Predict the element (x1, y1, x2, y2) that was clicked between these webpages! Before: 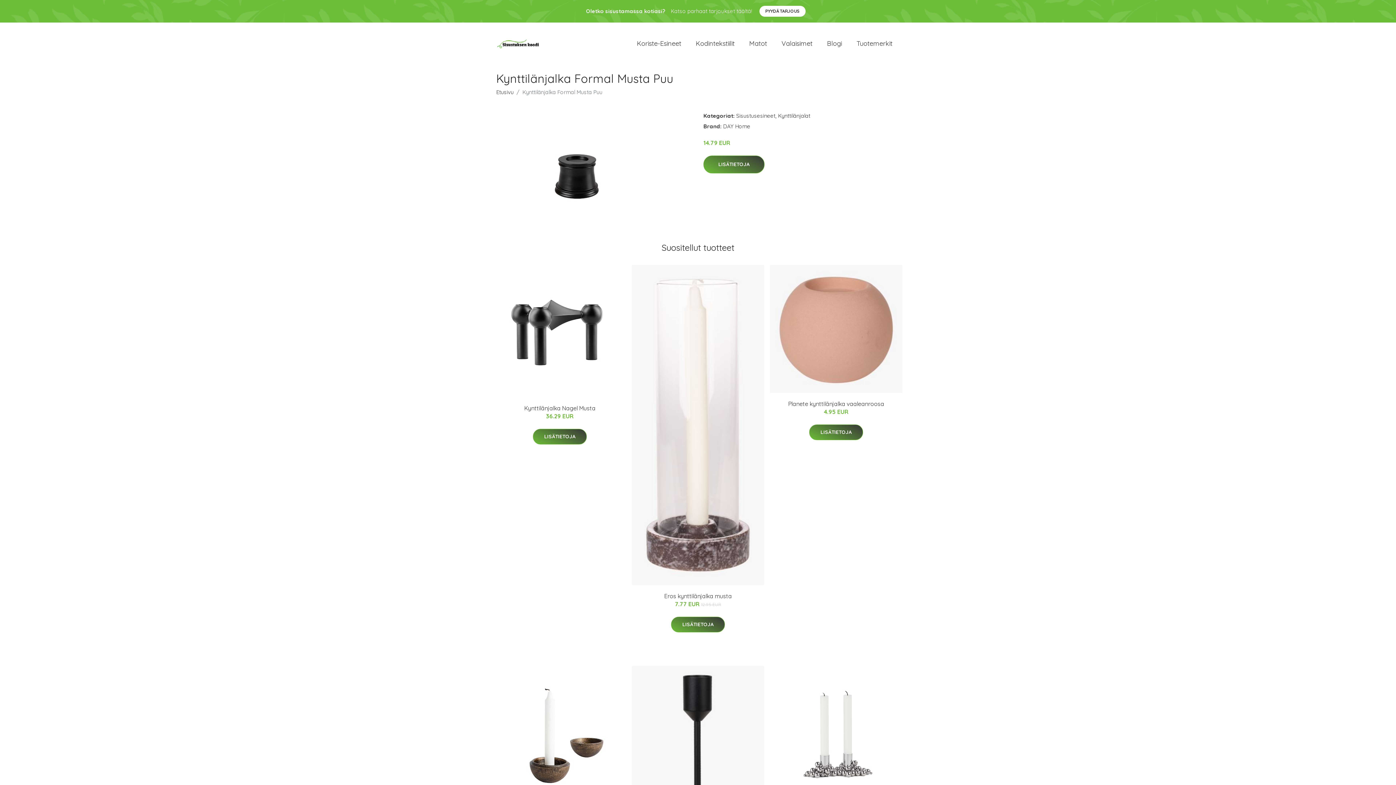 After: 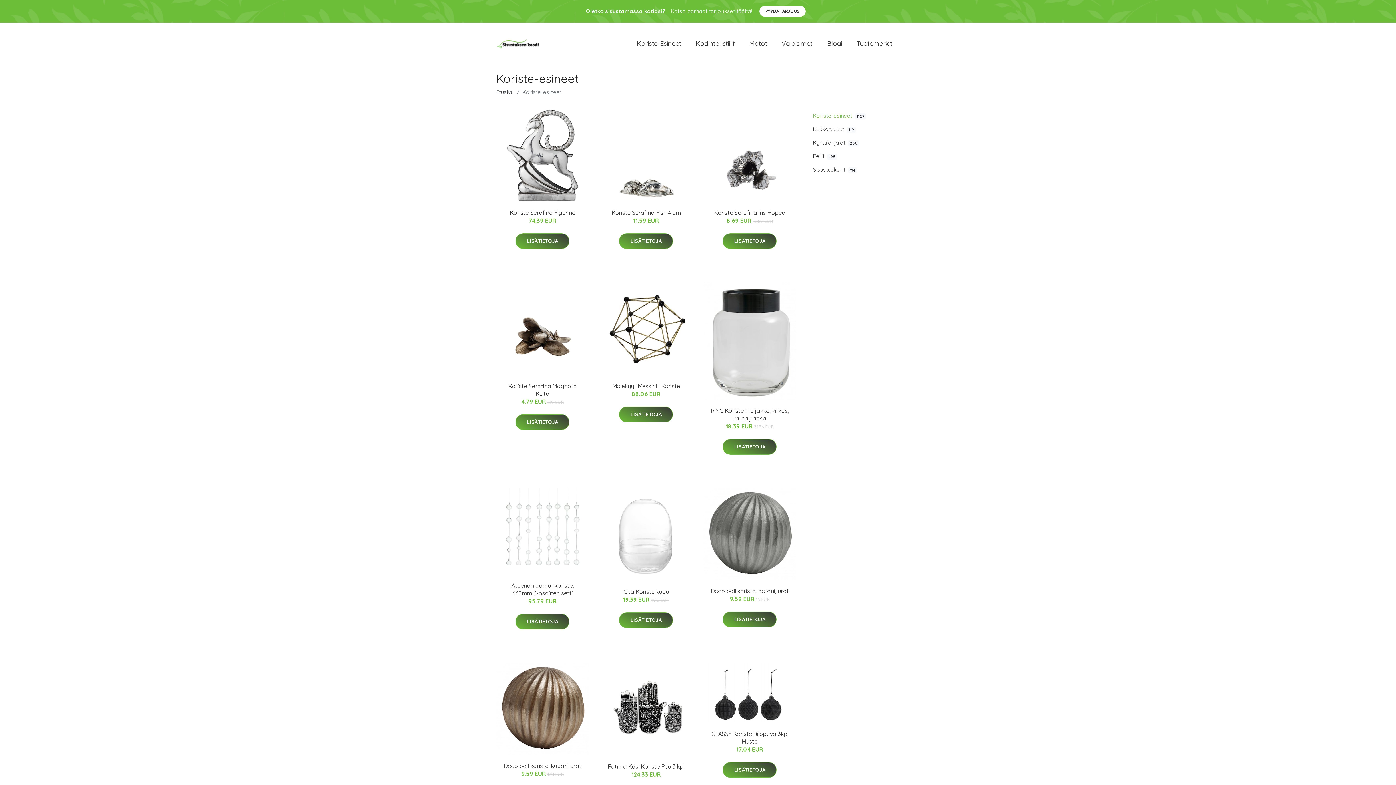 Action: label: Koriste-Esineet bbox: (629, 31, 688, 55)